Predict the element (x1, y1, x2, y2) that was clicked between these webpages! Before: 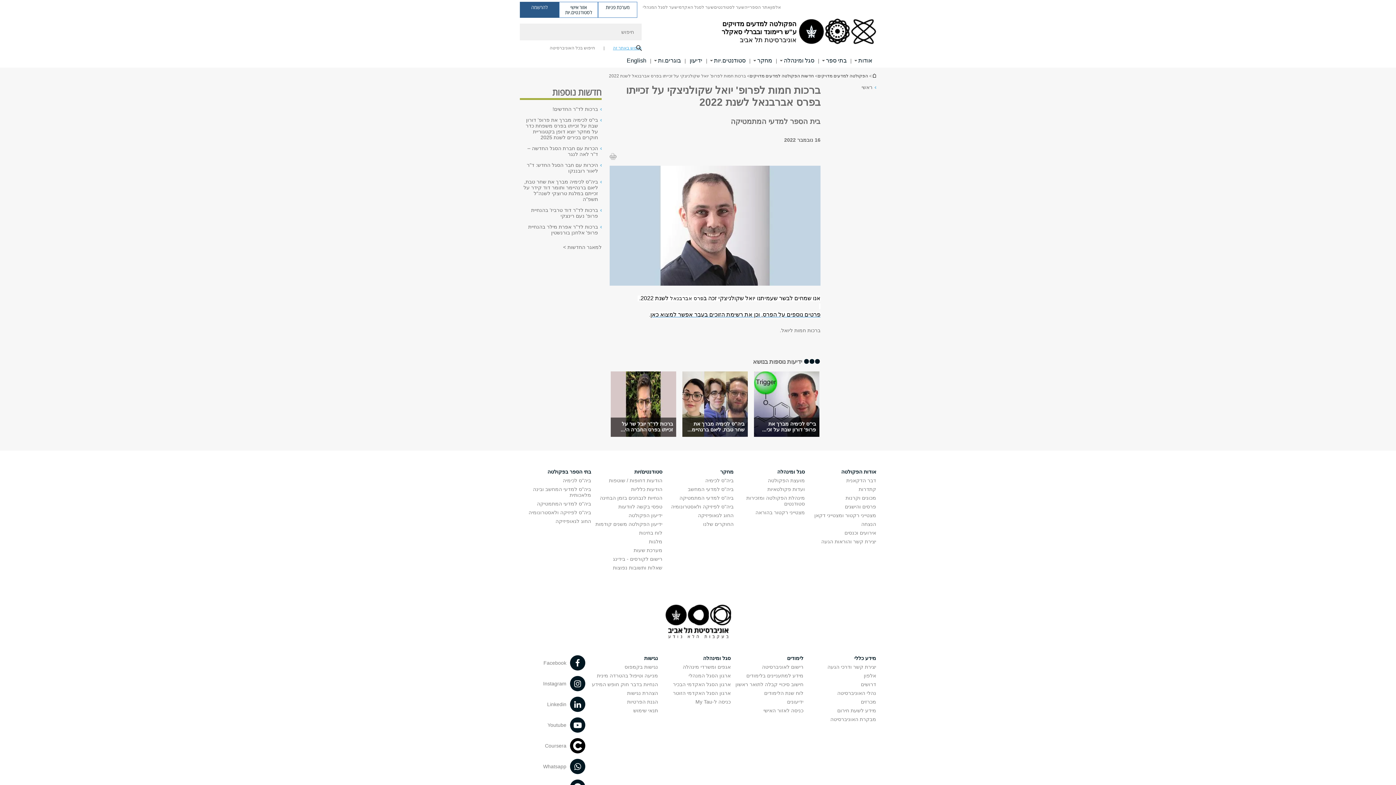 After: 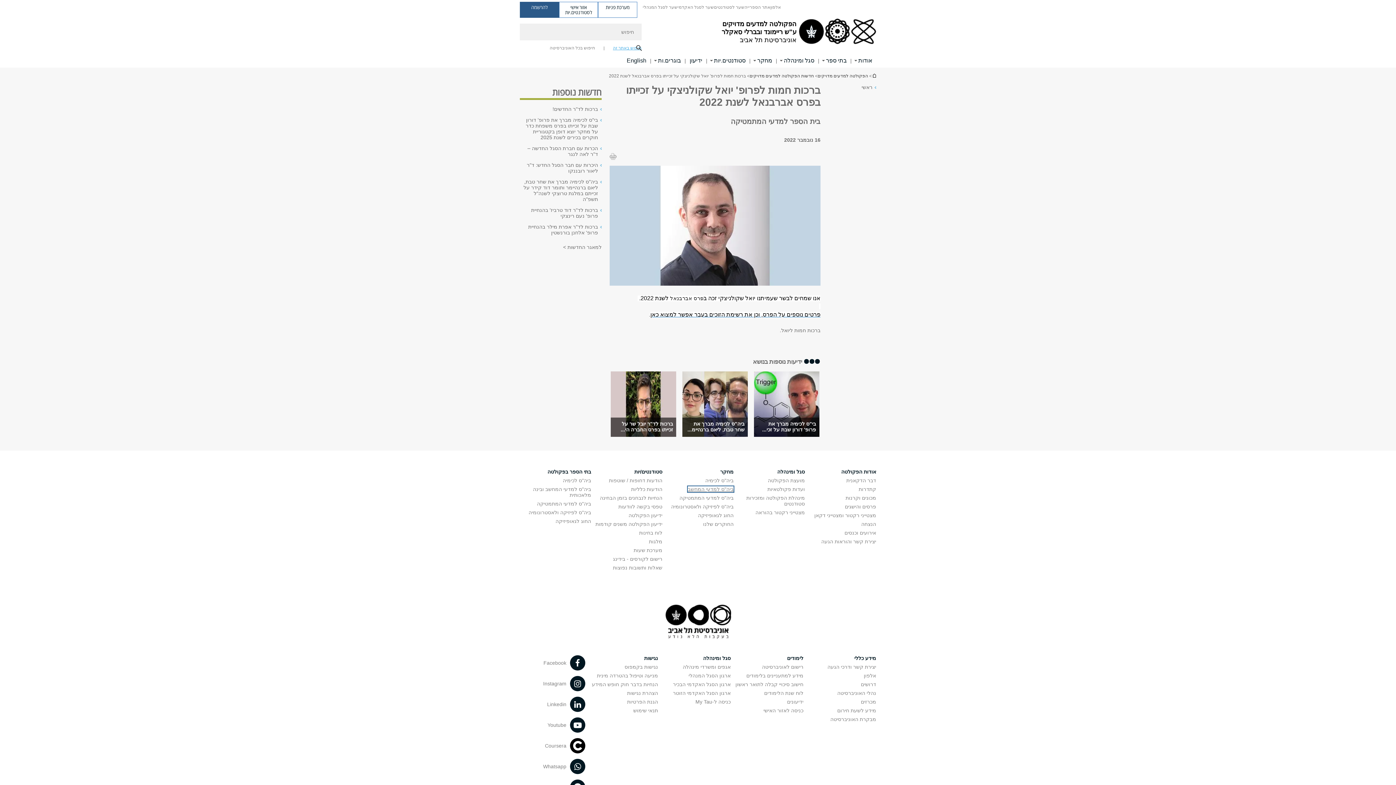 Action: bbox: (688, 486, 733, 492) label: ביה"ס למדעי המחשב פתח בחלון חדש